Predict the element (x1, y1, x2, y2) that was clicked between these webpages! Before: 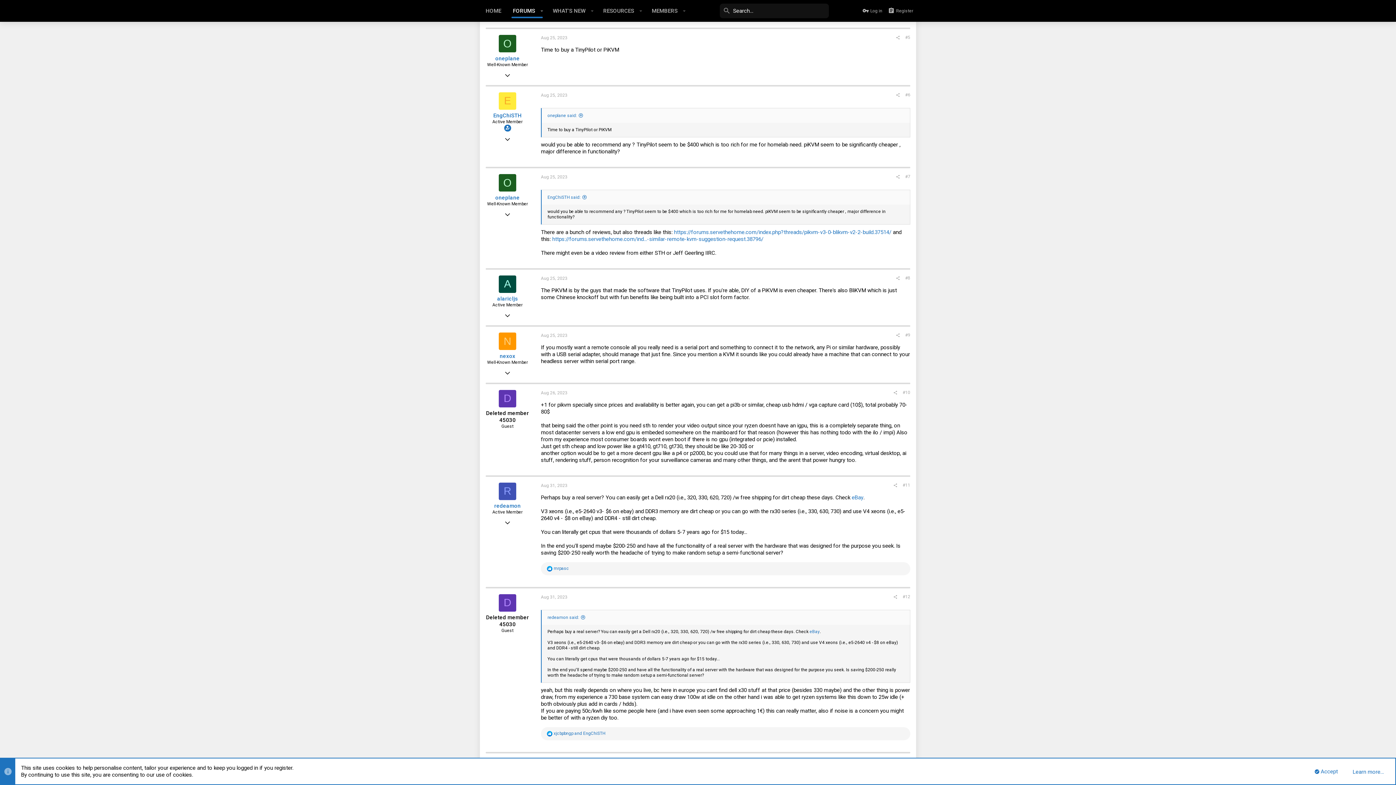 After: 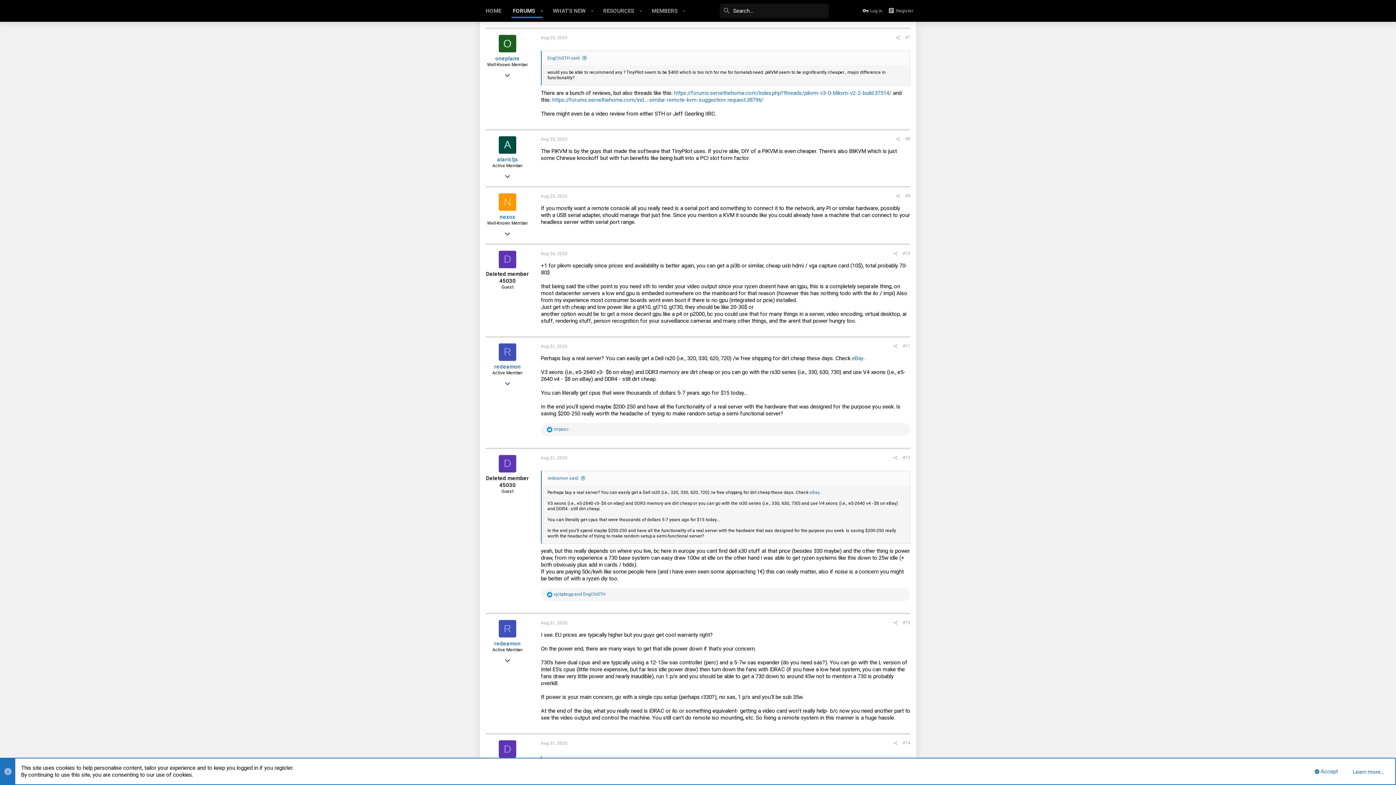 Action: bbox: (541, 174, 567, 179) label: Aug 25, 2023